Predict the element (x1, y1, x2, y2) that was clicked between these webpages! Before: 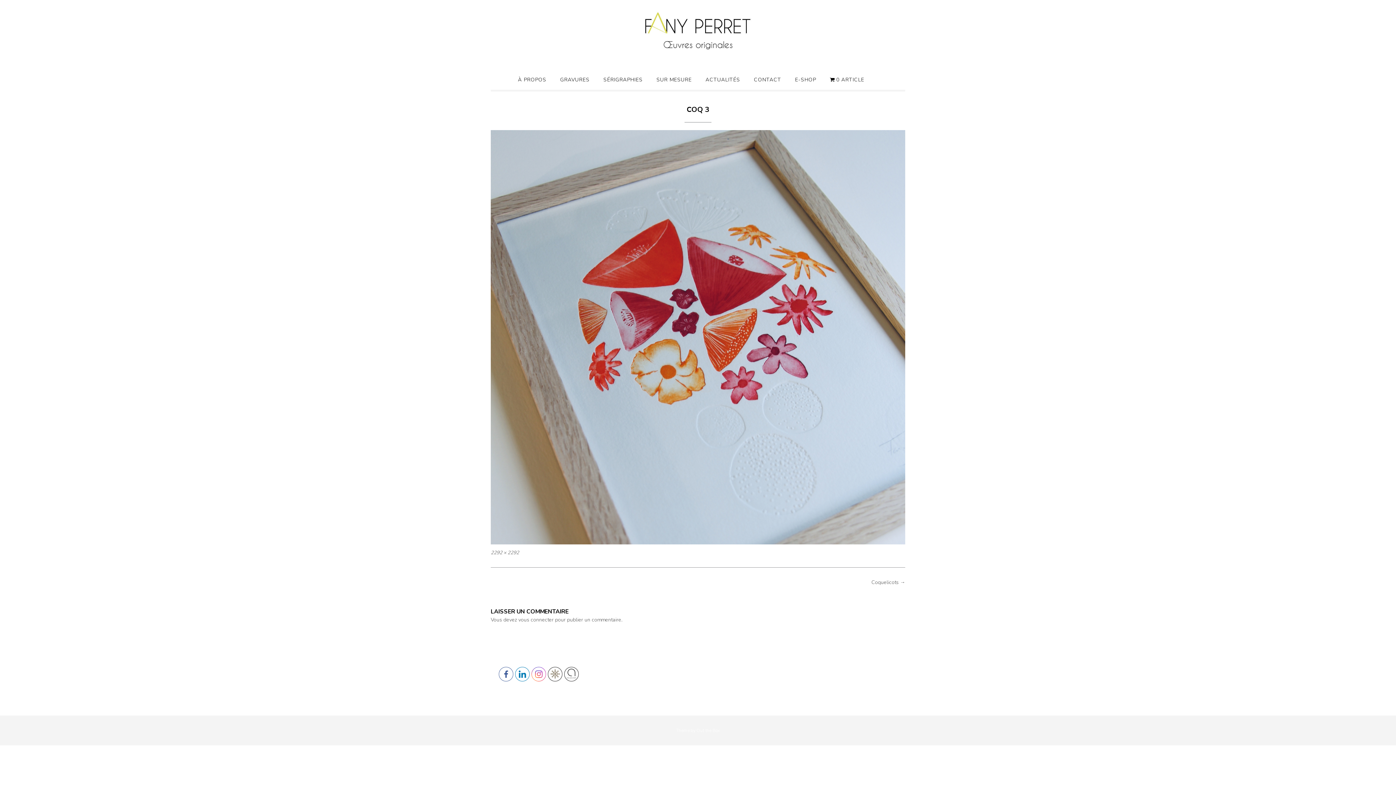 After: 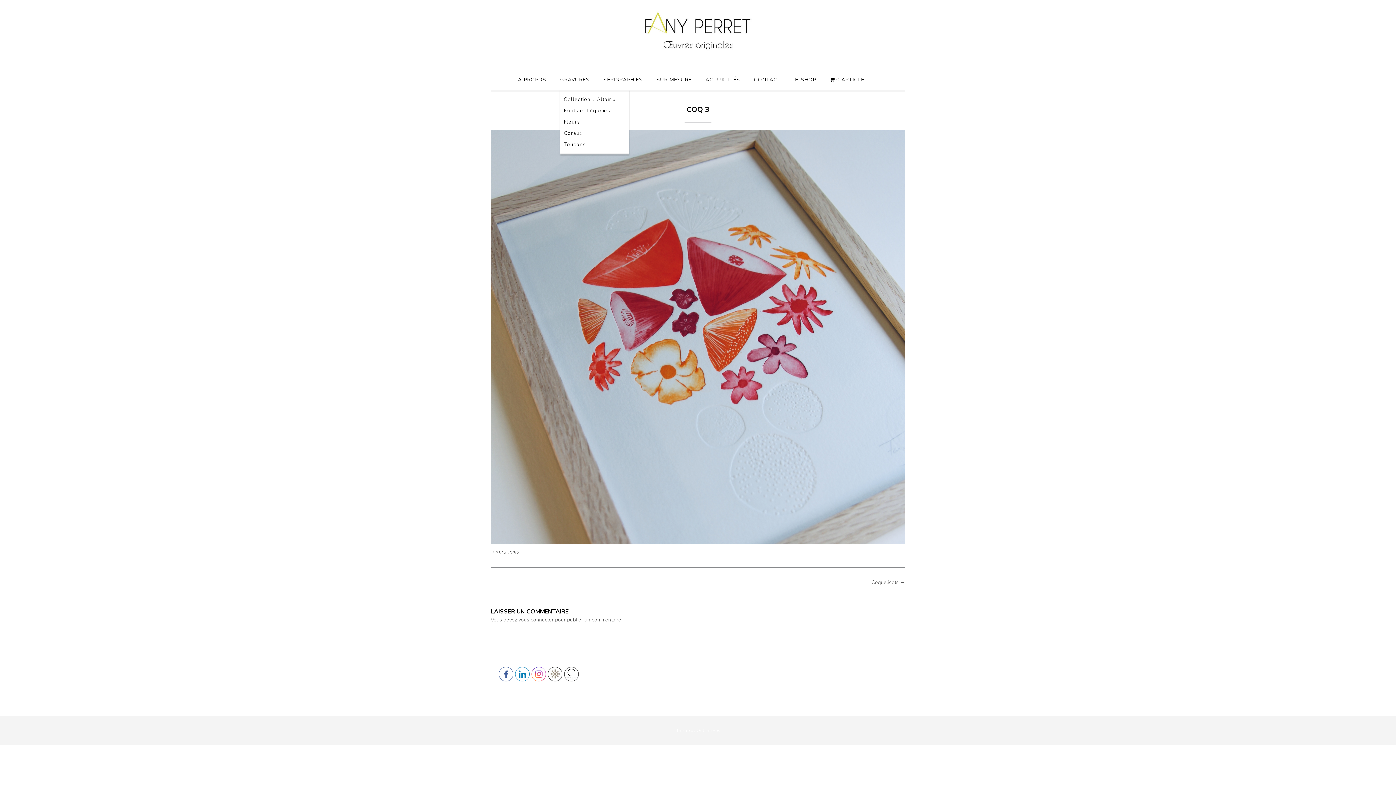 Action: label: GRAVURES bbox: (560, 76, 589, 89)